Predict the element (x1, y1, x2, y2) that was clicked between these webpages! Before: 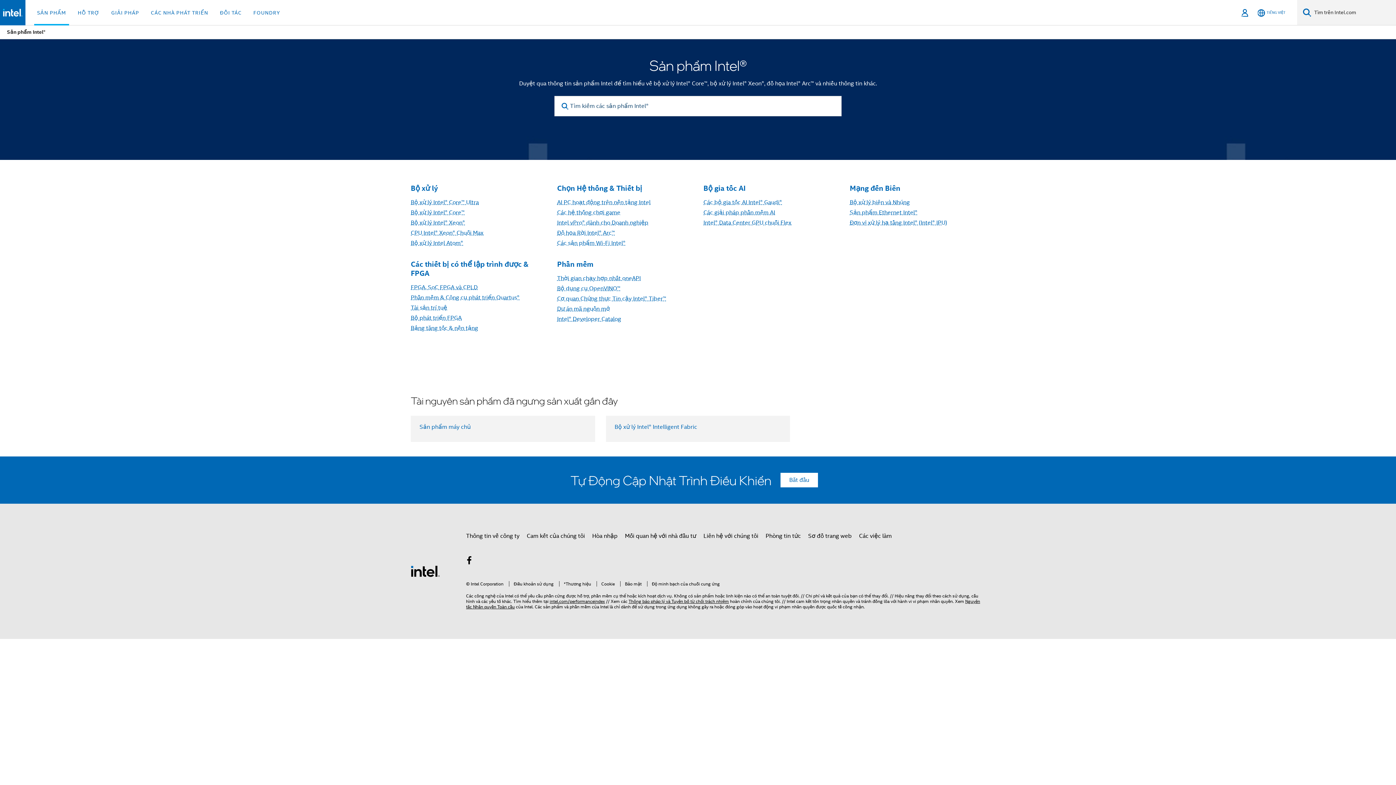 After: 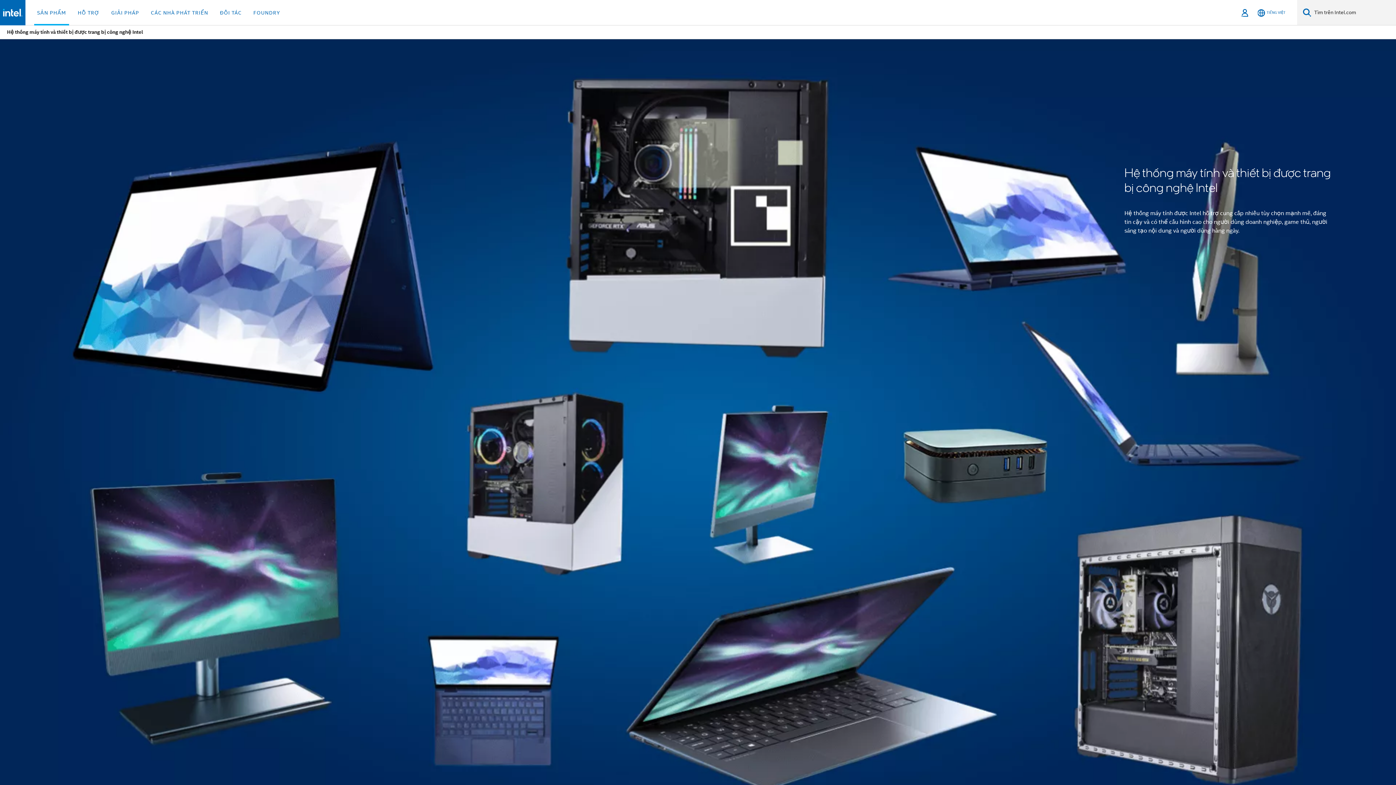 Action: label: Chọn Hệ thống & Thiết bị bbox: (557, 184, 642, 192)